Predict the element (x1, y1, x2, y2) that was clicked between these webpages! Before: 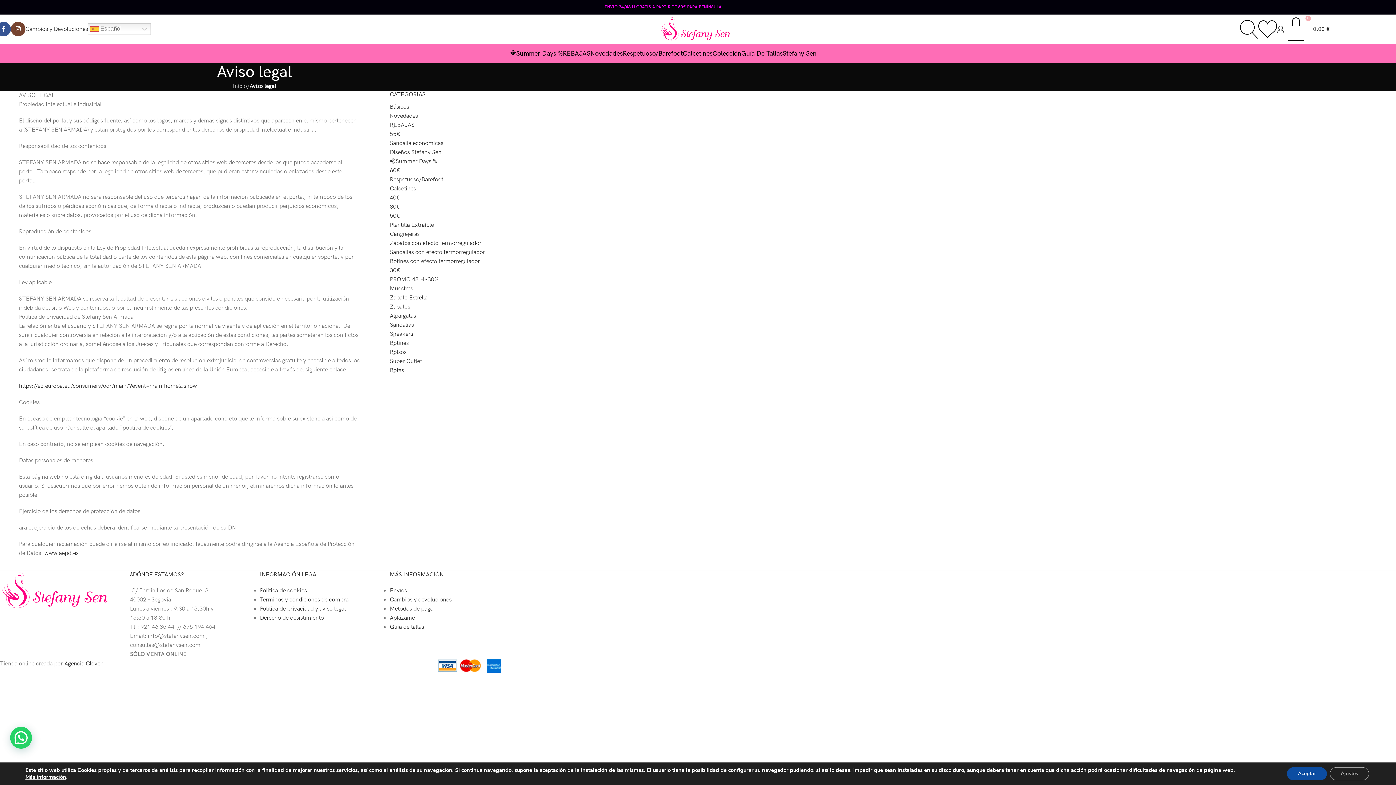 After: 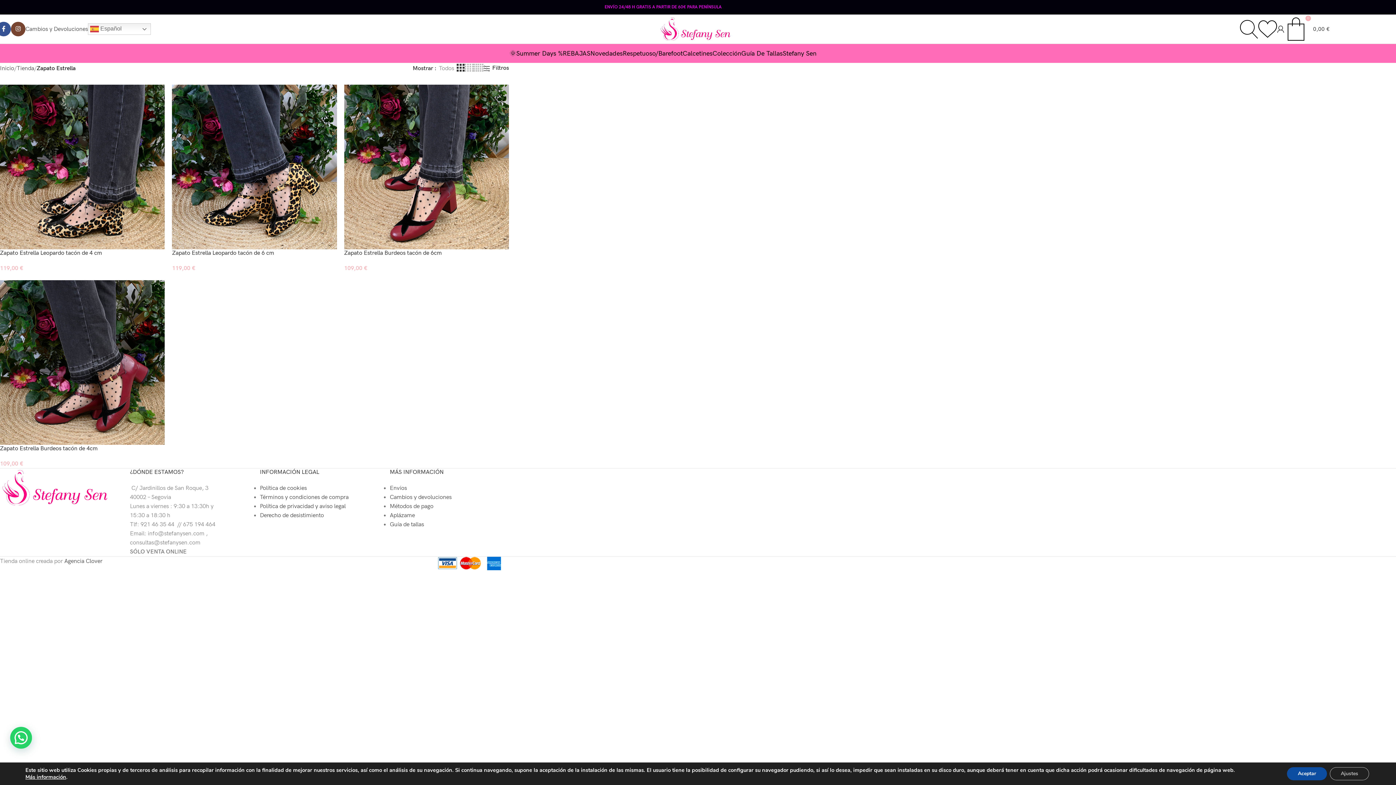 Action: bbox: (389, 293, 509, 302) label: Zapato Estrella